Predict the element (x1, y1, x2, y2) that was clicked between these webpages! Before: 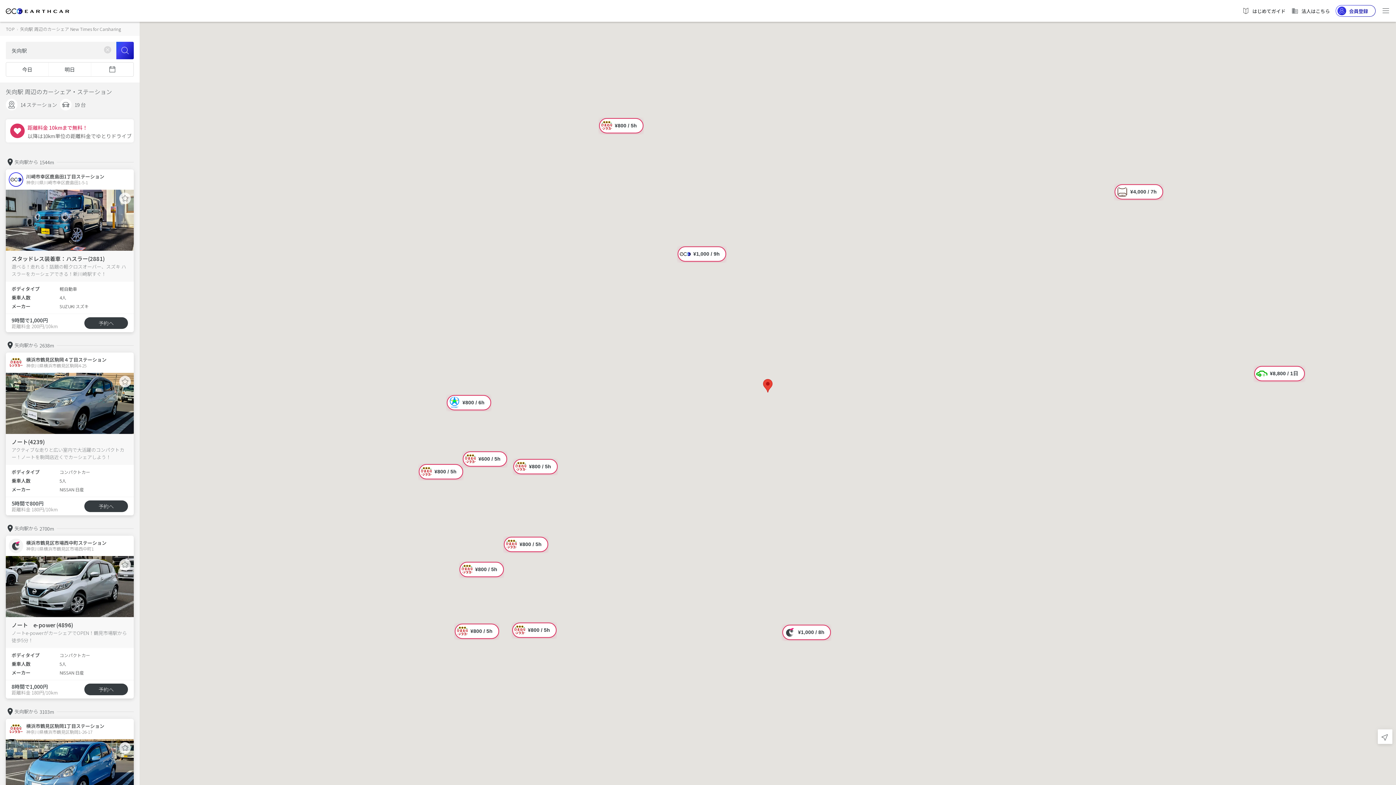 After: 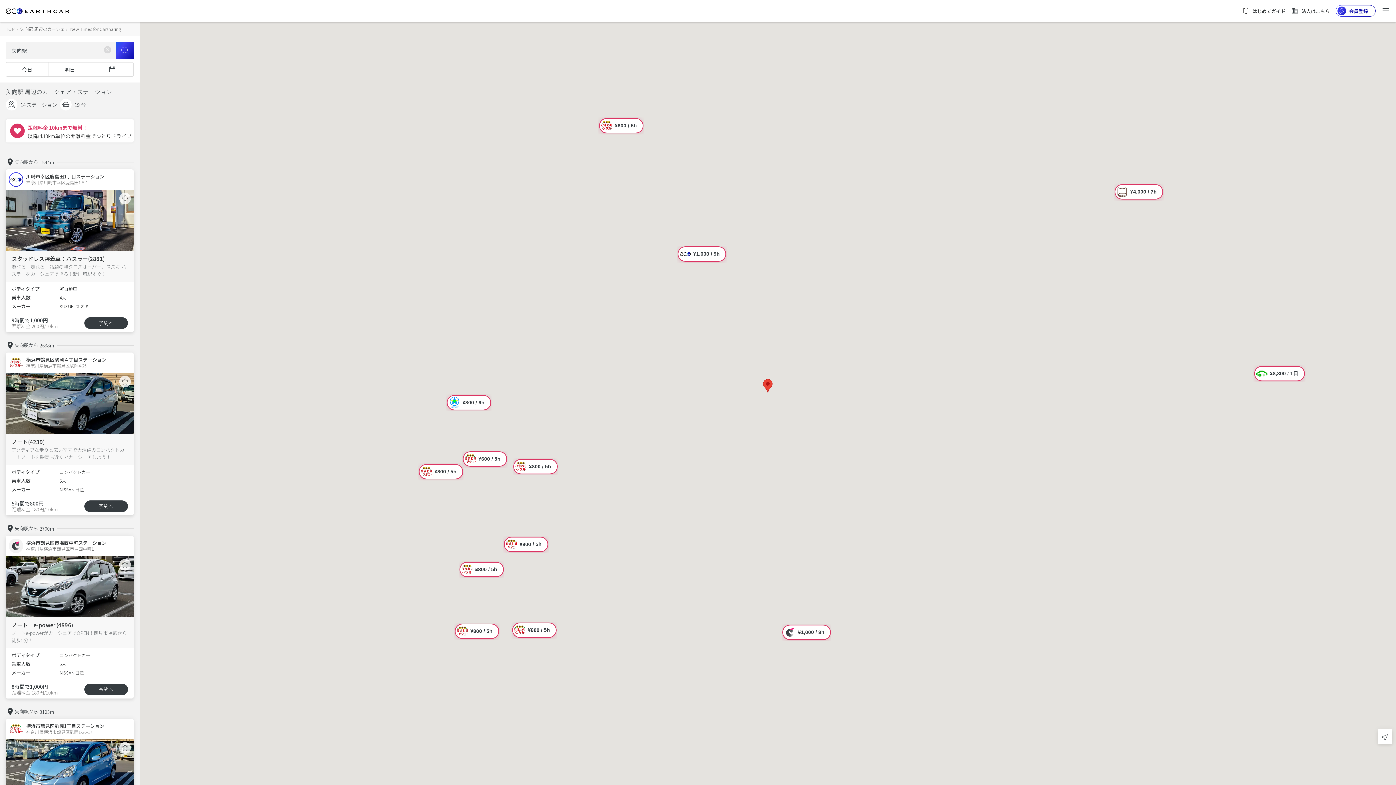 Action: label: はじめてガイド bbox: (1242, 6, 1285, 15)